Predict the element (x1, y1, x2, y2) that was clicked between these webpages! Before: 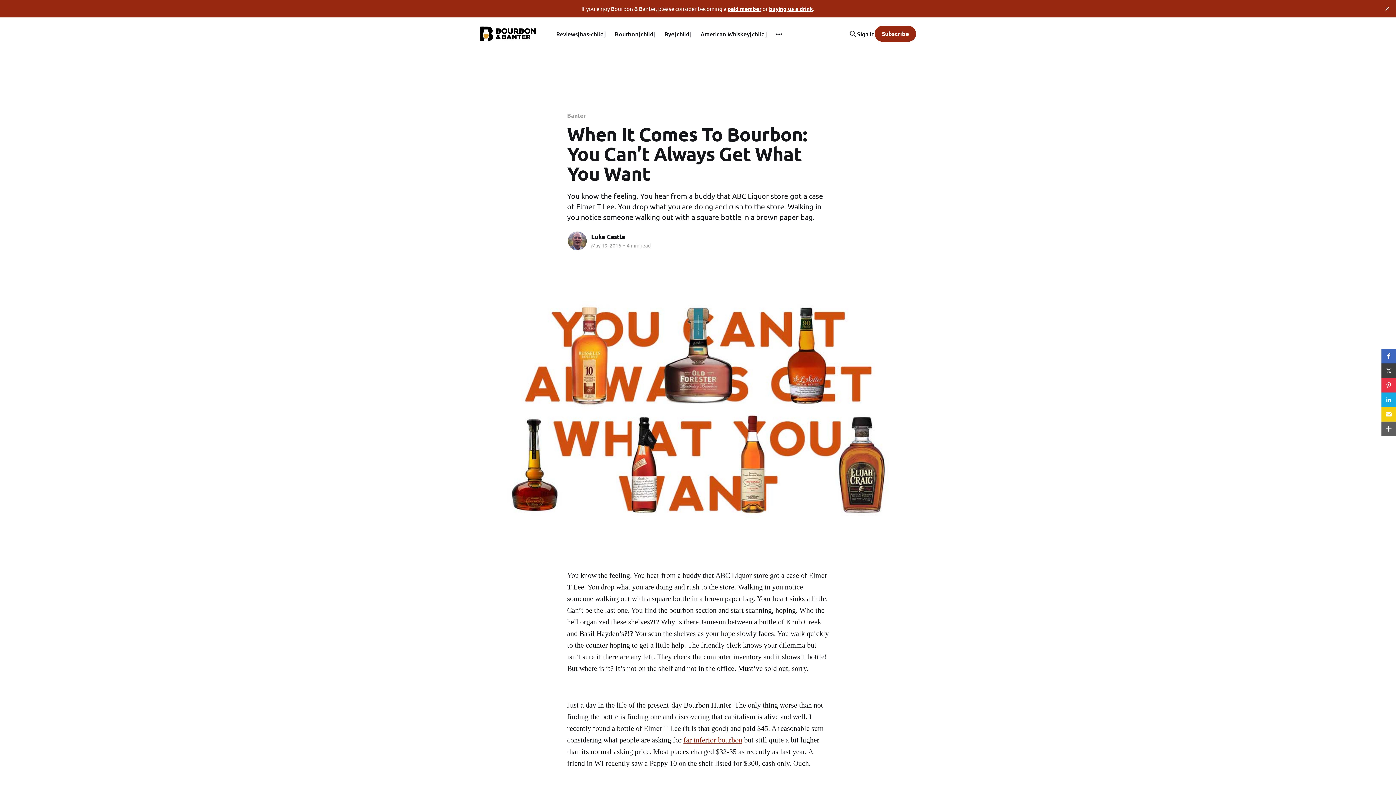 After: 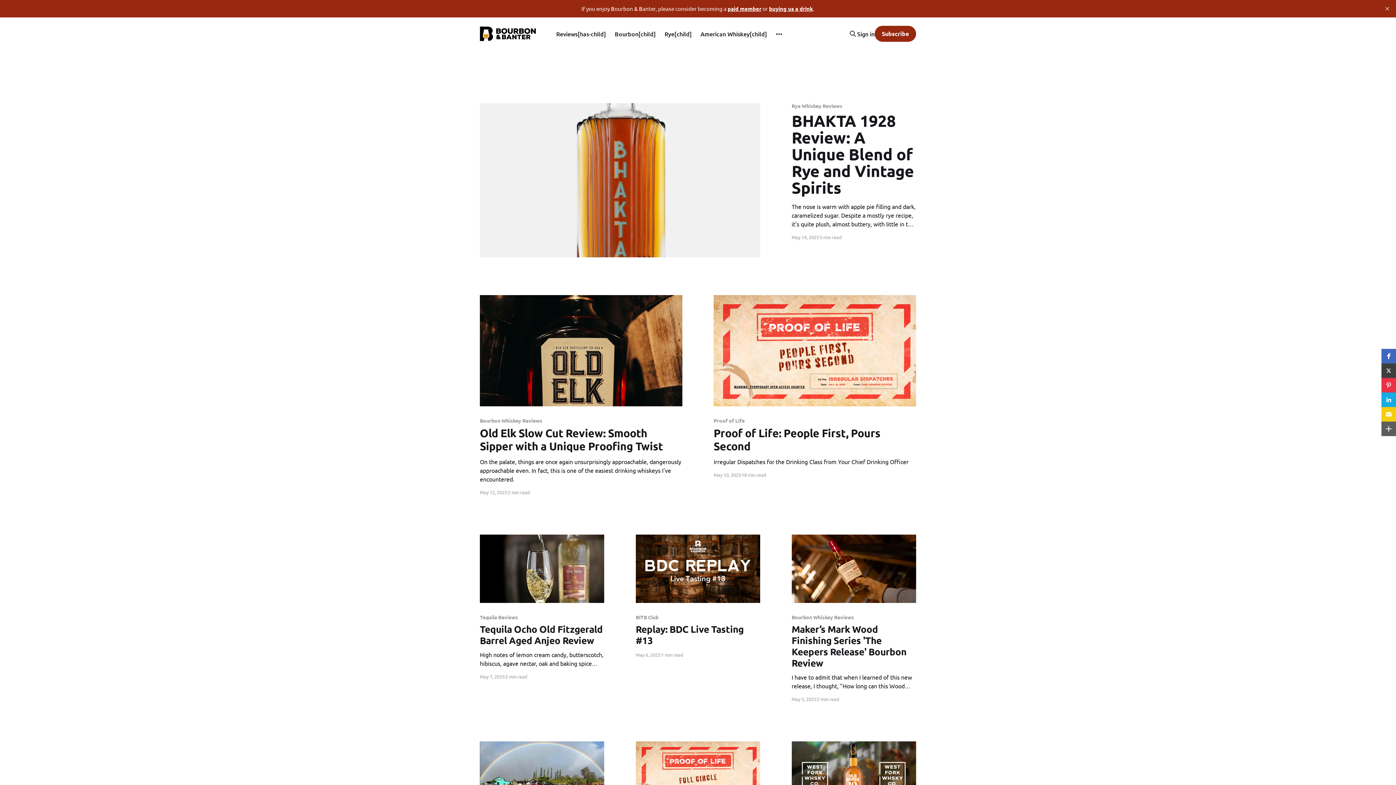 Action: label: paid member bbox: (727, 5, 761, 12)